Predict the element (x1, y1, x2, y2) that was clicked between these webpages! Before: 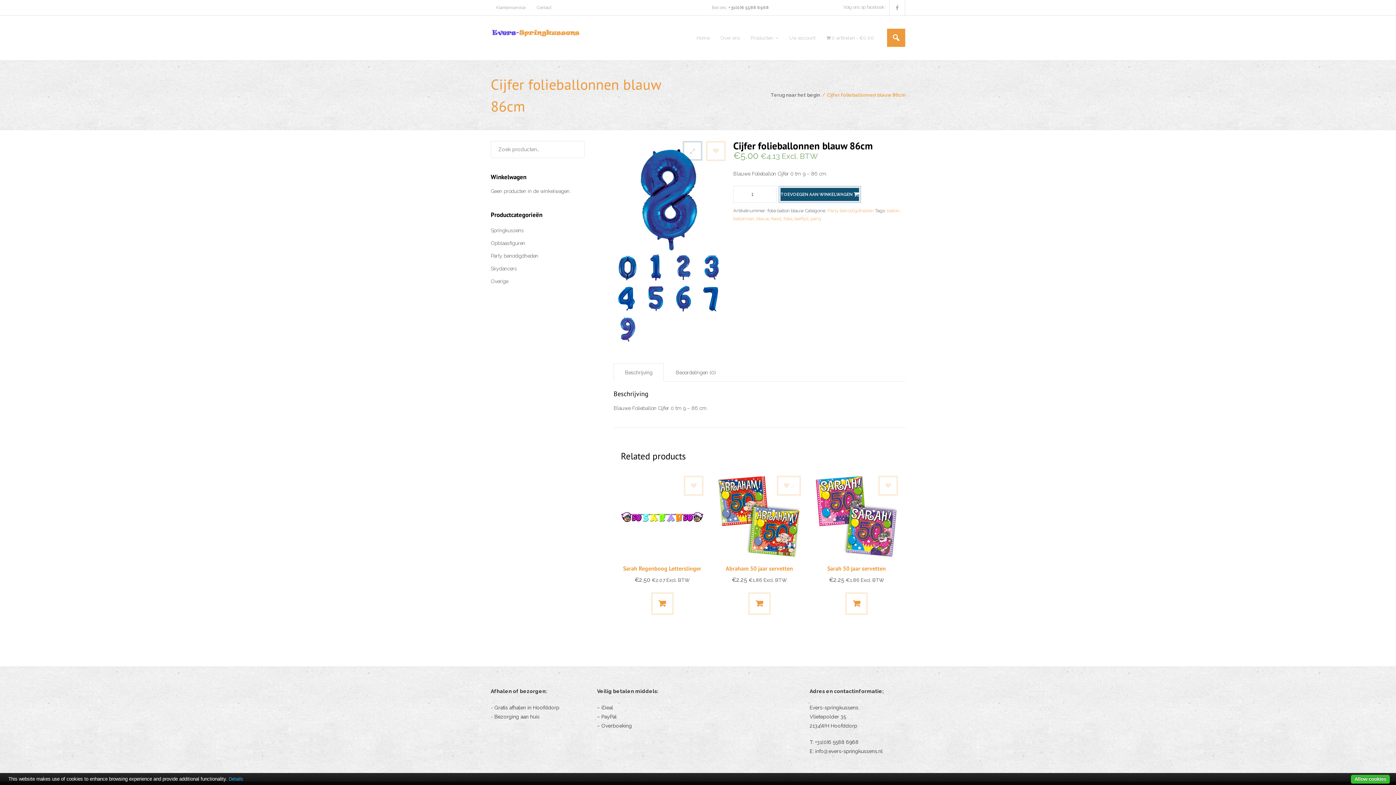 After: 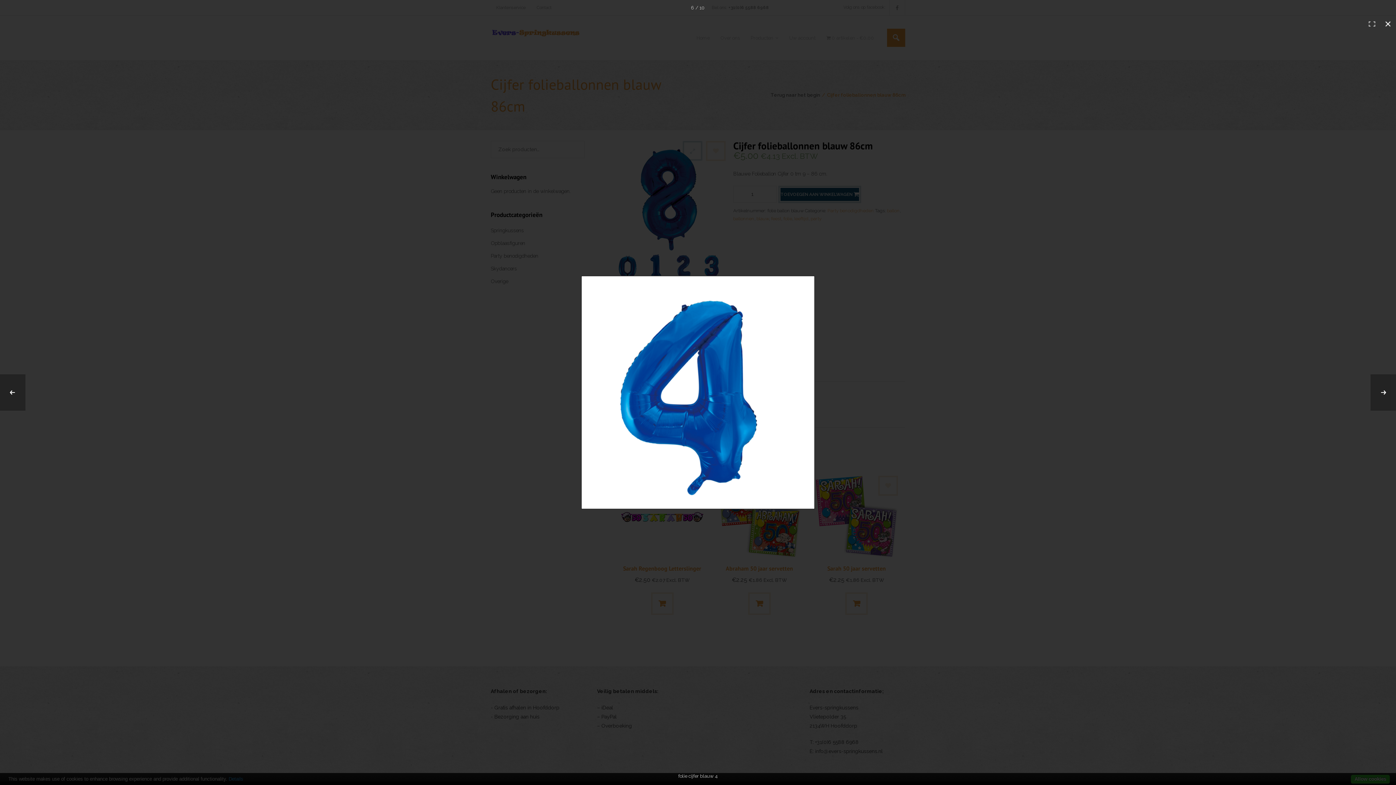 Action: bbox: (697, 253, 725, 281)